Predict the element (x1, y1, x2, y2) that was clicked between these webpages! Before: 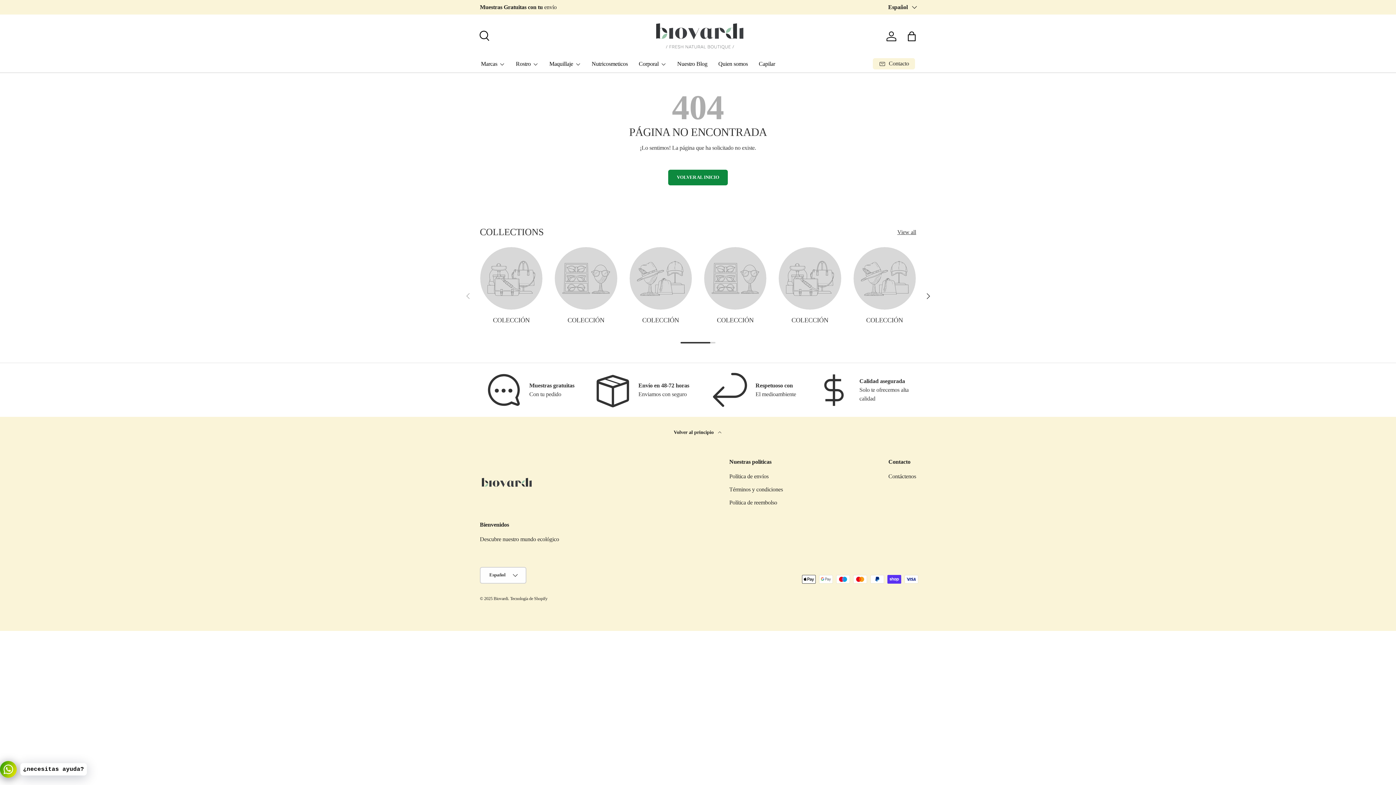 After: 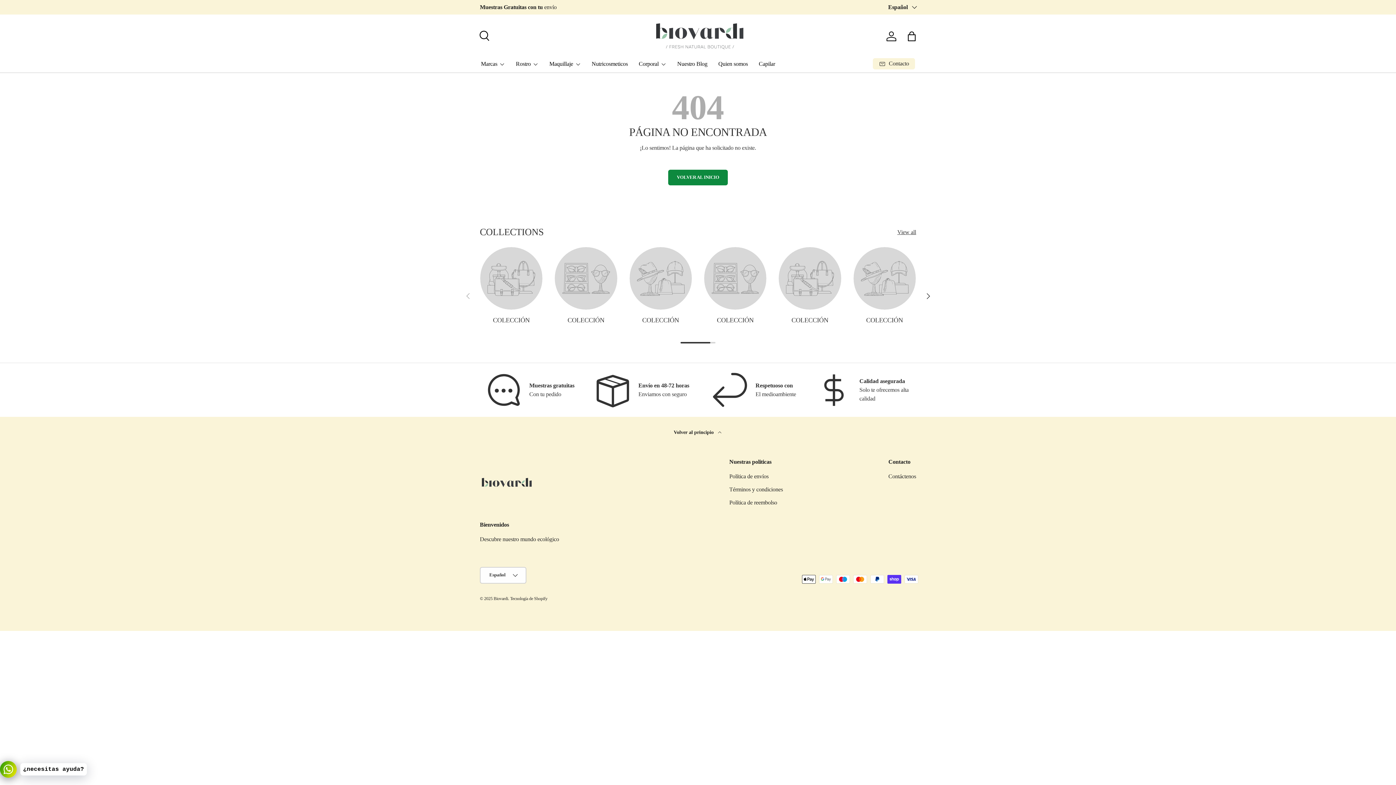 Action: bbox: (704, 247, 766, 309)